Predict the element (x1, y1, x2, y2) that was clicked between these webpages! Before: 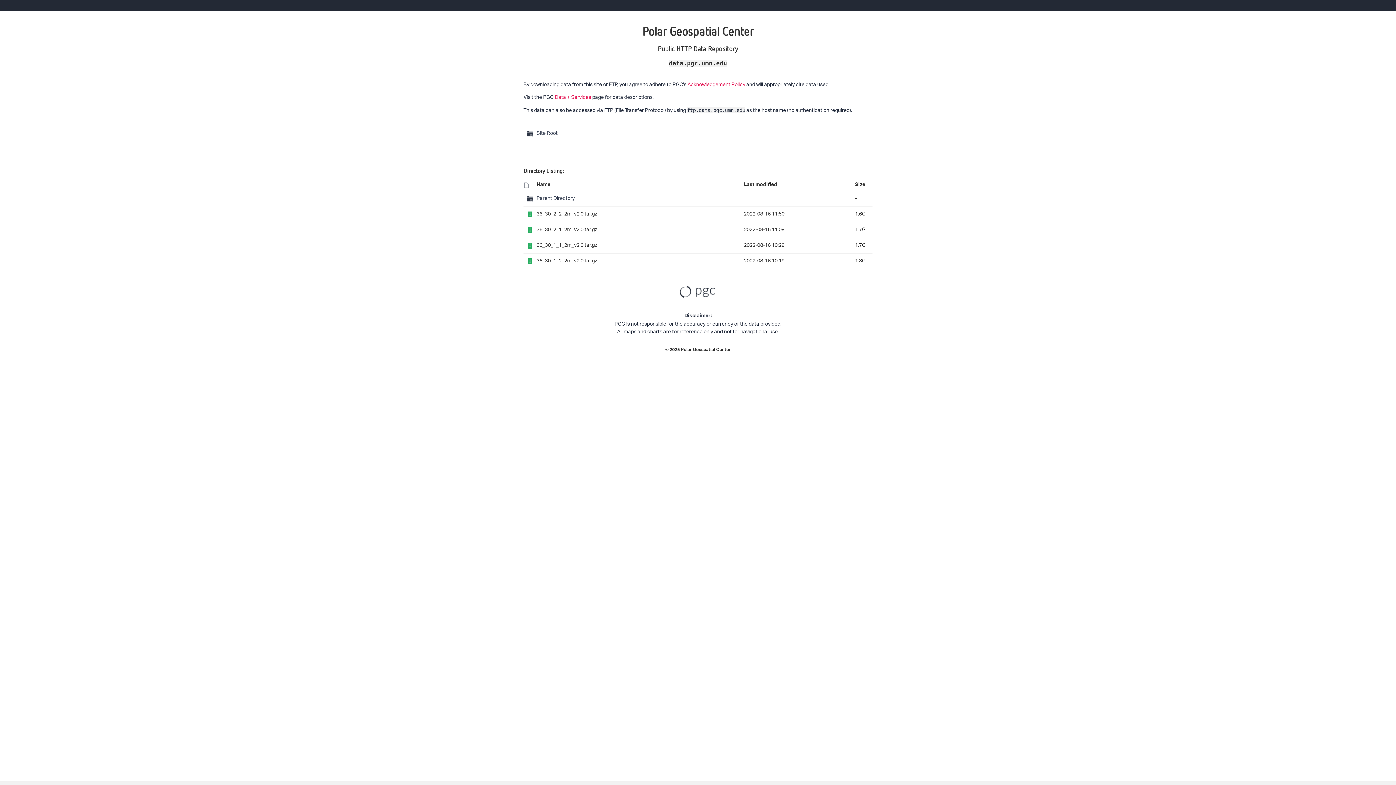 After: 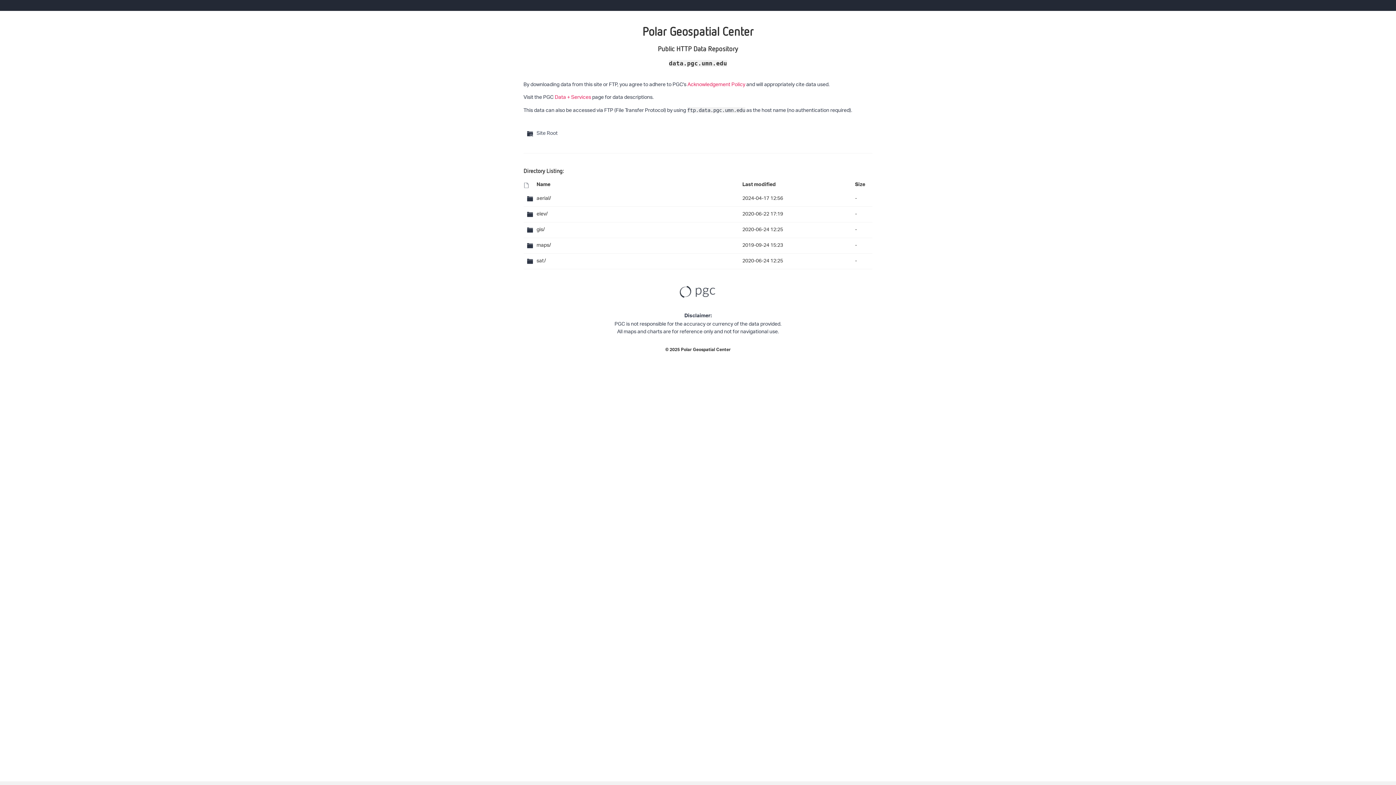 Action: bbox: (536, 128, 872, 139) label: Site Root